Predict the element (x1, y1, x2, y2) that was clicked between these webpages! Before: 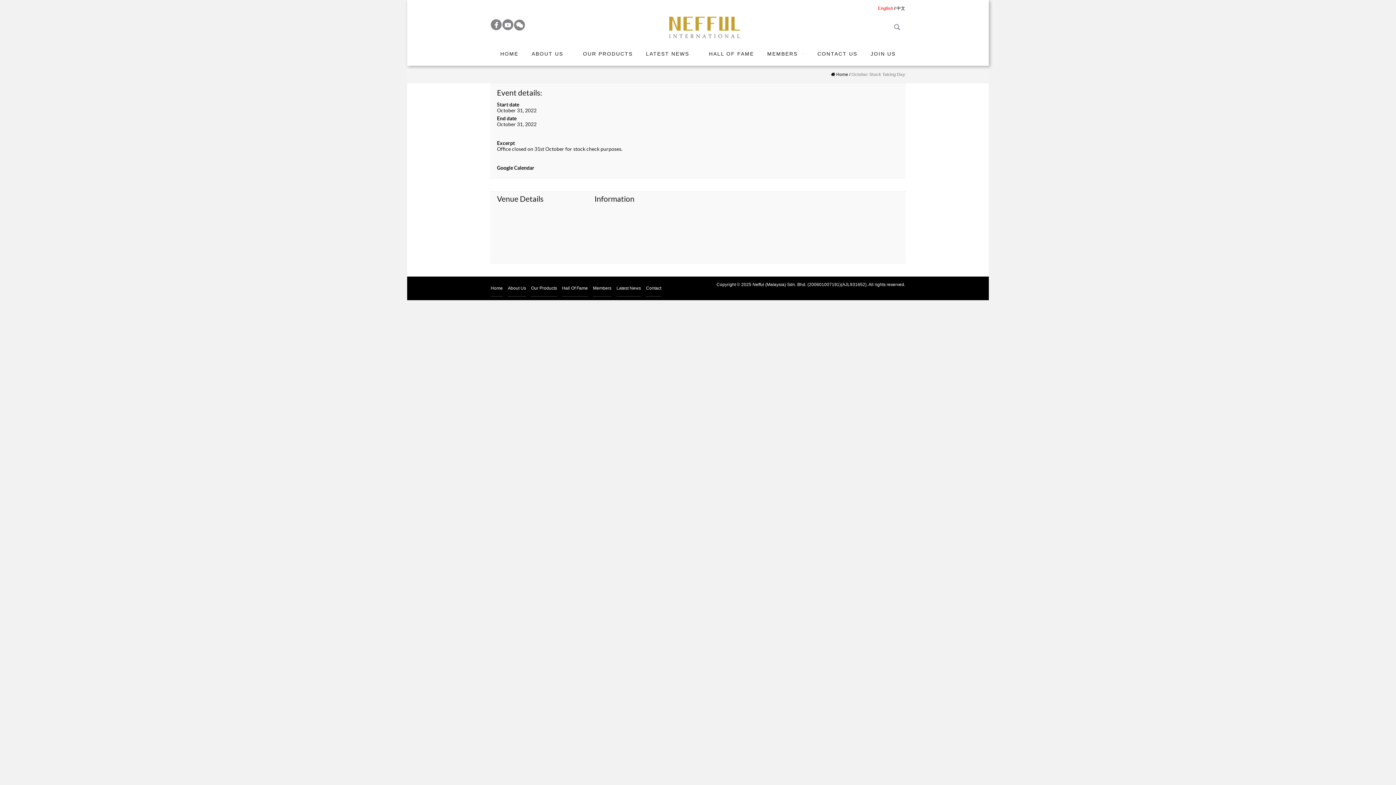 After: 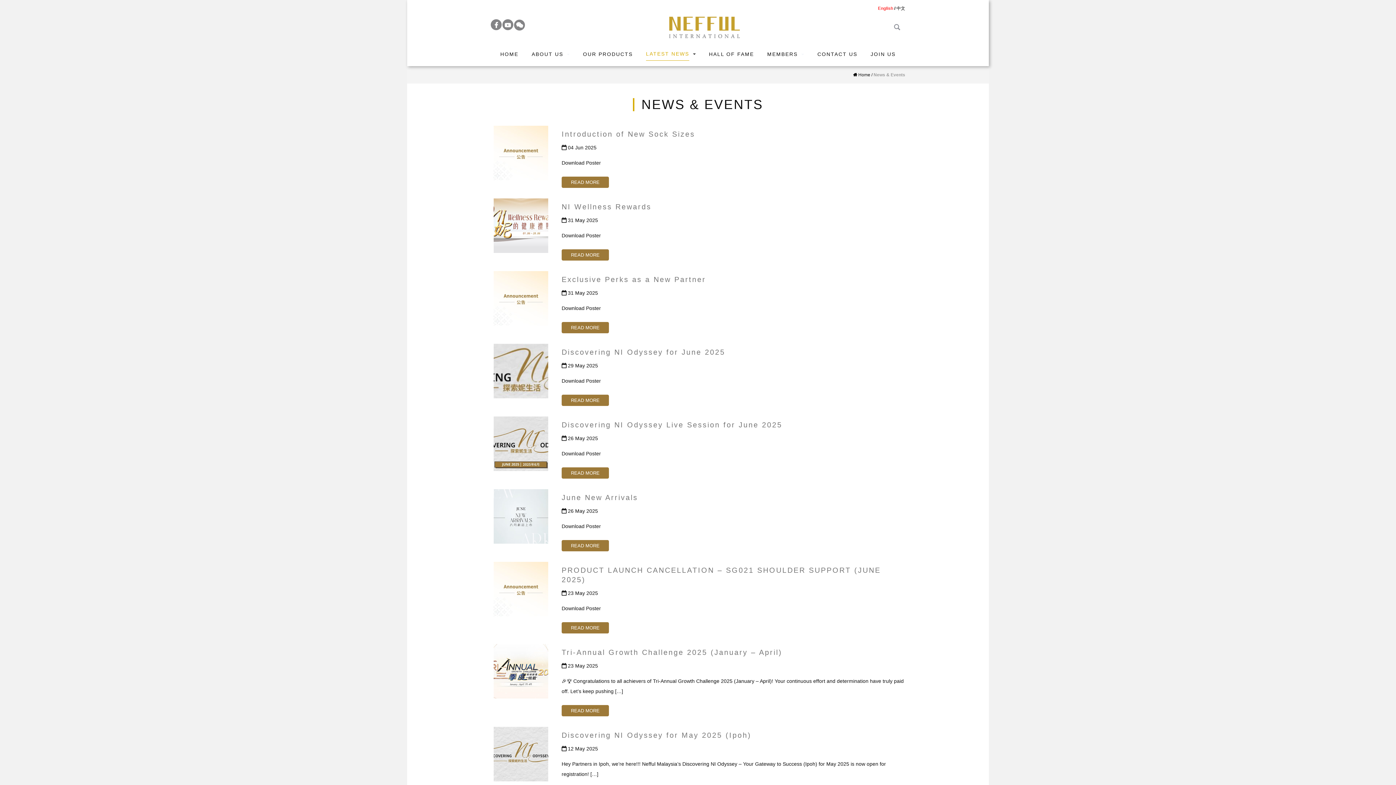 Action: label: LATEST NEWS bbox: (646, 47, 689, 60)